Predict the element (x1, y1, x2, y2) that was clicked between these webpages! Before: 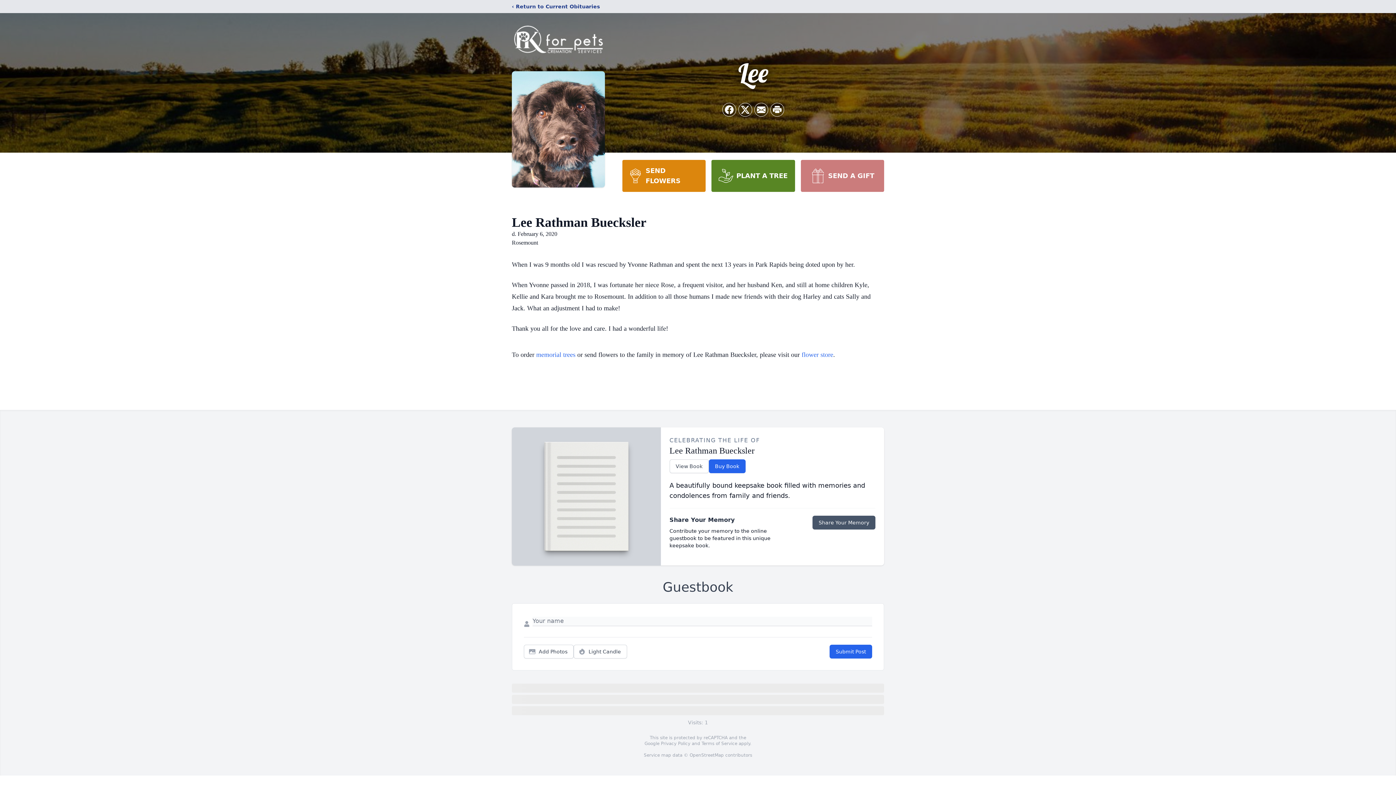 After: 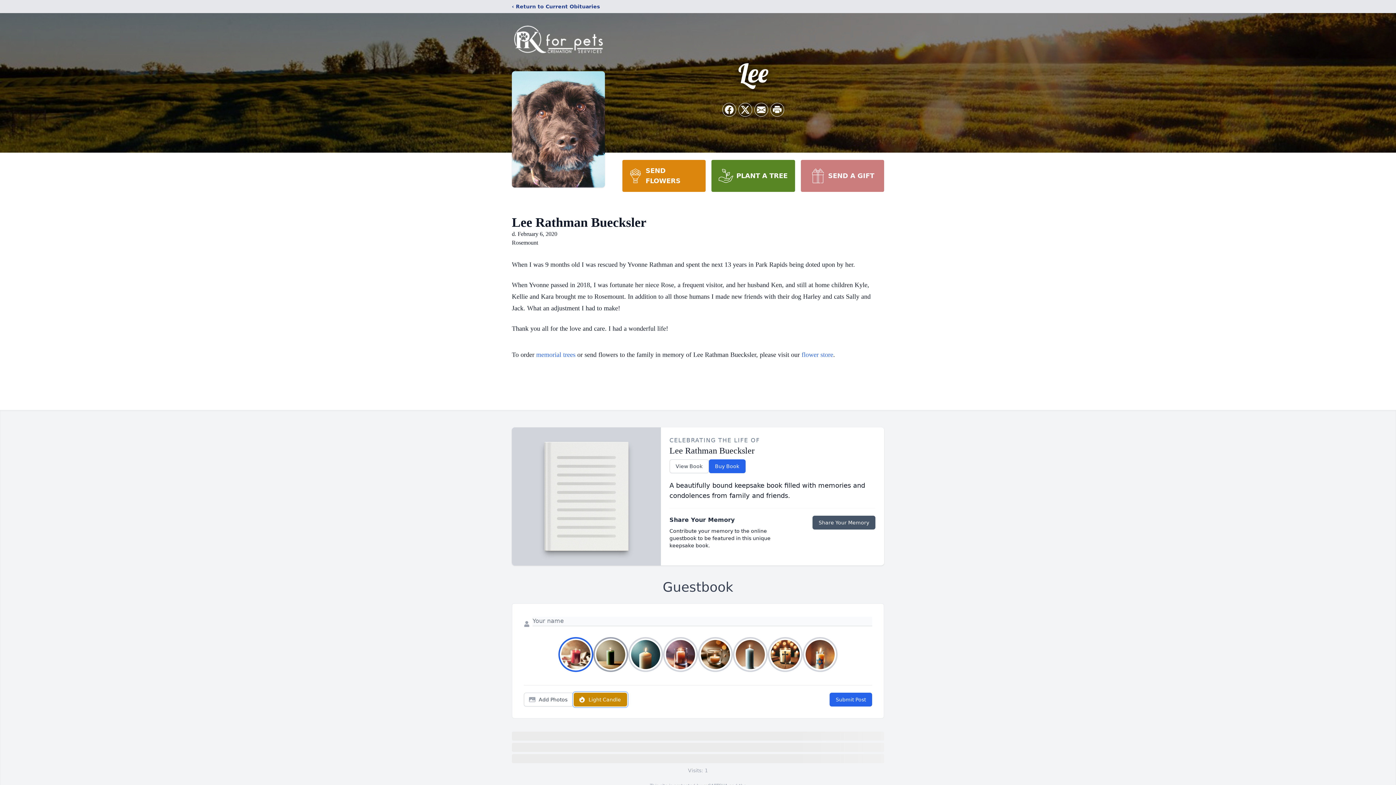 Action: label: Light Candle bbox: (573, 645, 627, 658)